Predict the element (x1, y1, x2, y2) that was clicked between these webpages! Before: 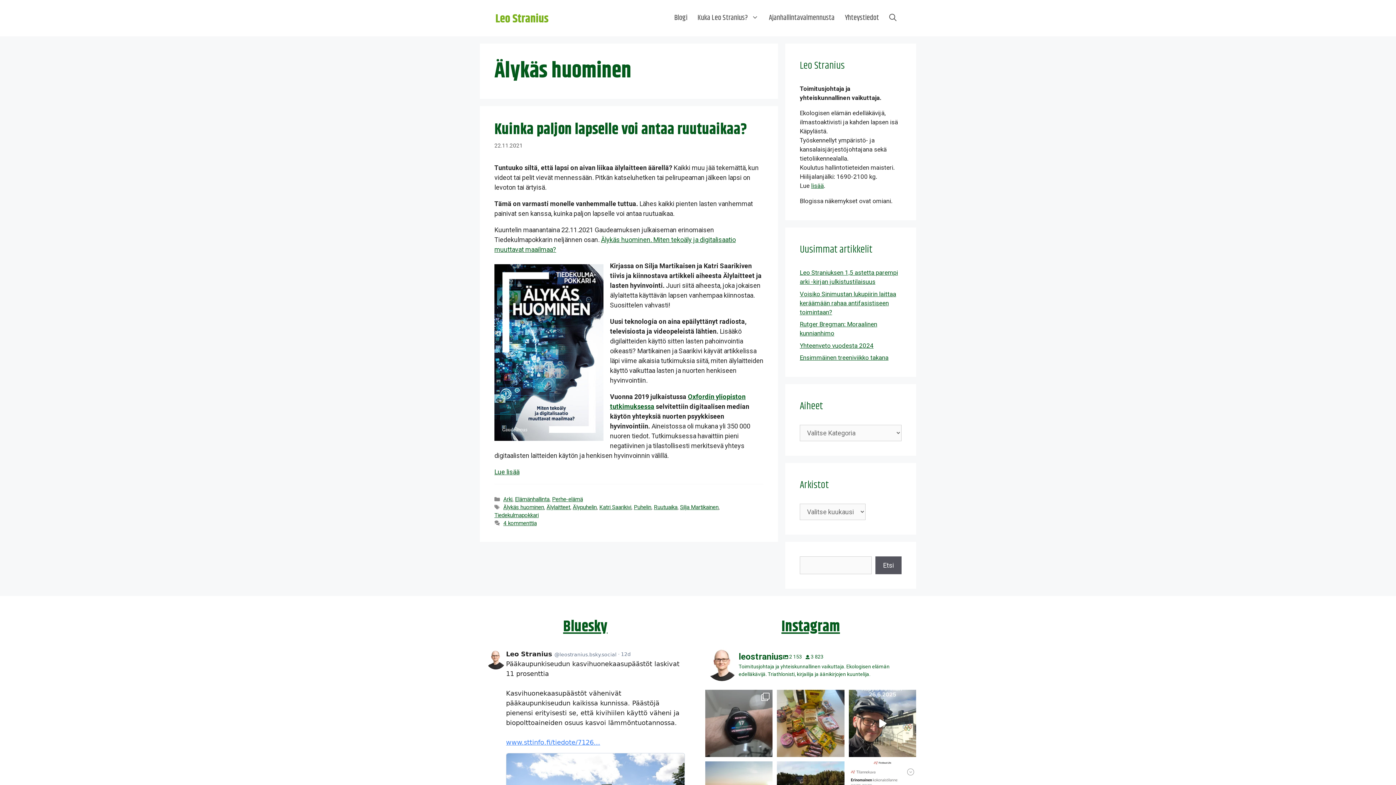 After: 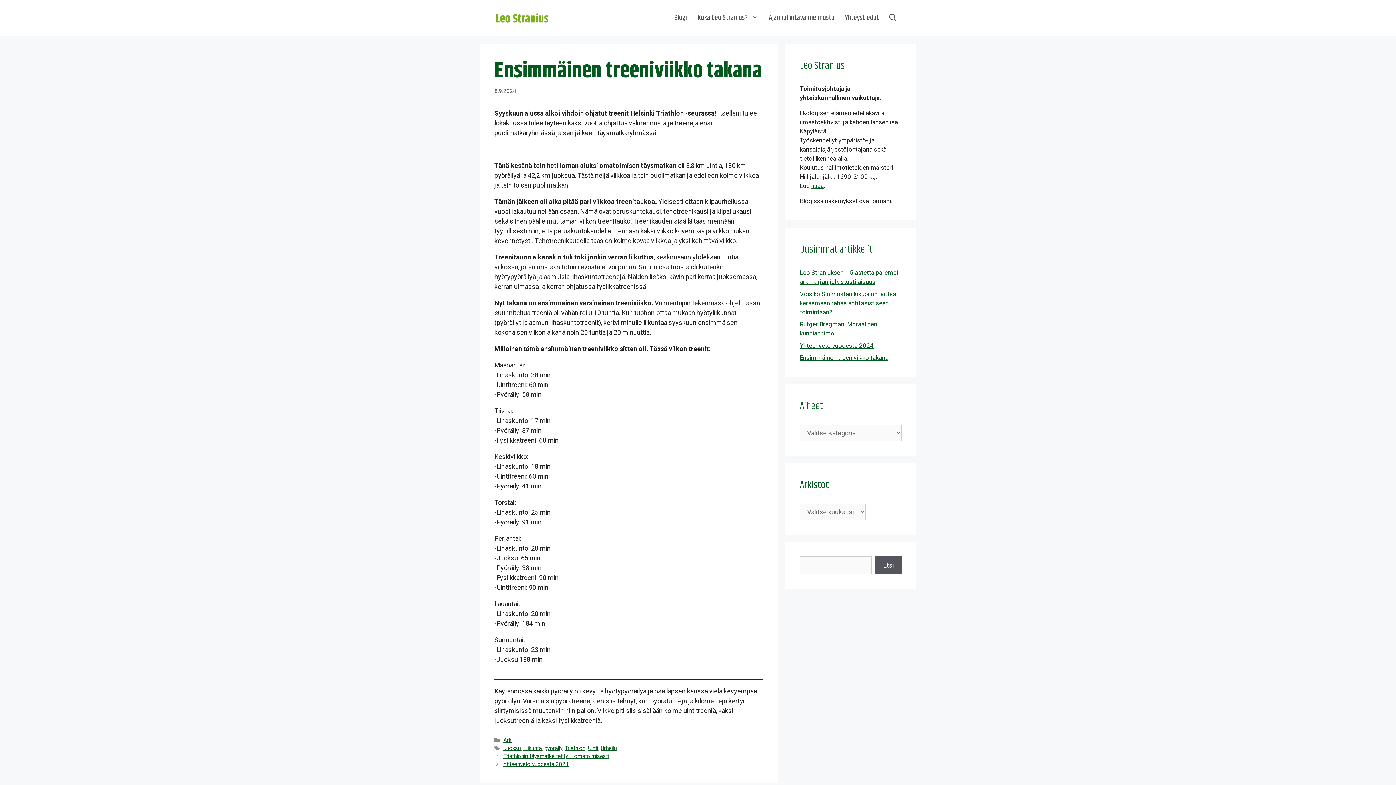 Action: bbox: (800, 354, 888, 361) label: Ensimmäinen treeniviikko takana